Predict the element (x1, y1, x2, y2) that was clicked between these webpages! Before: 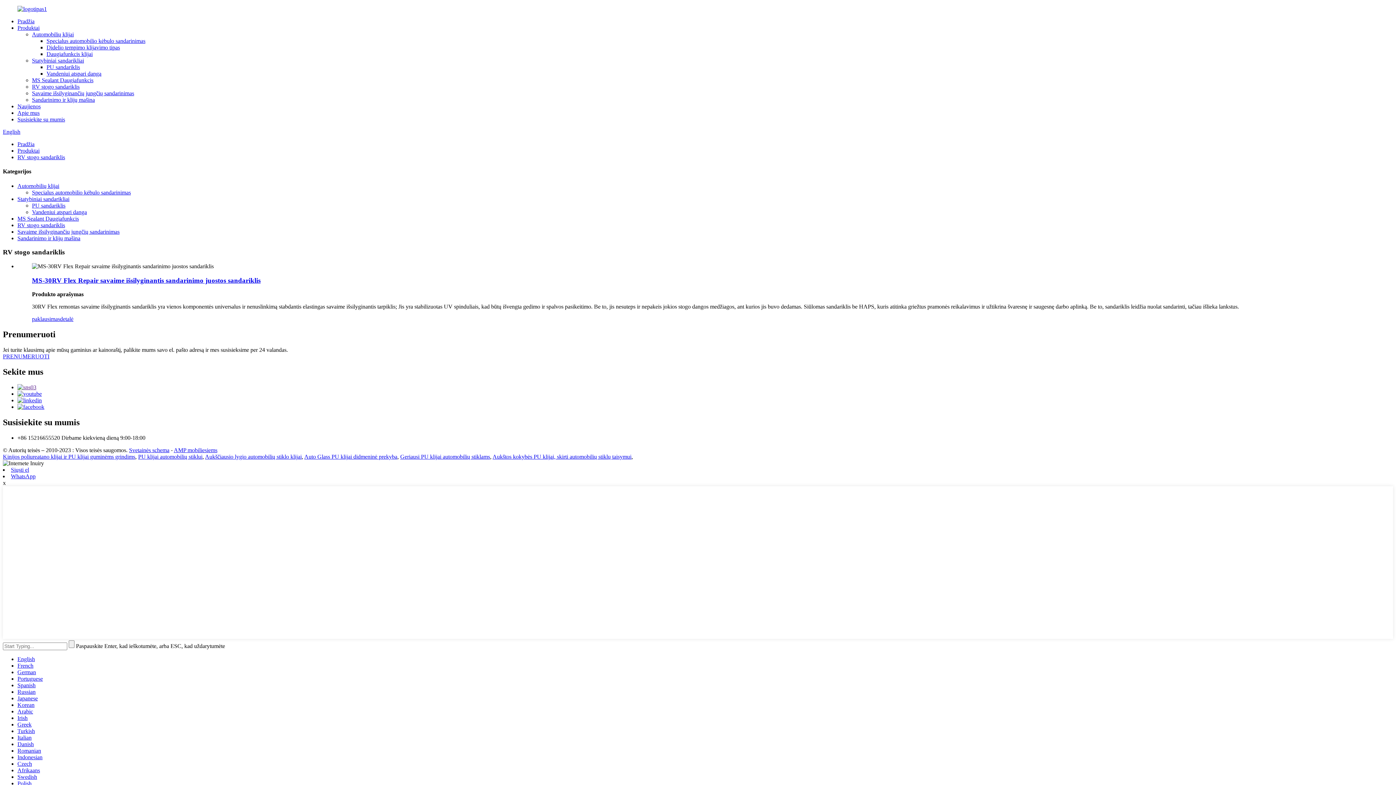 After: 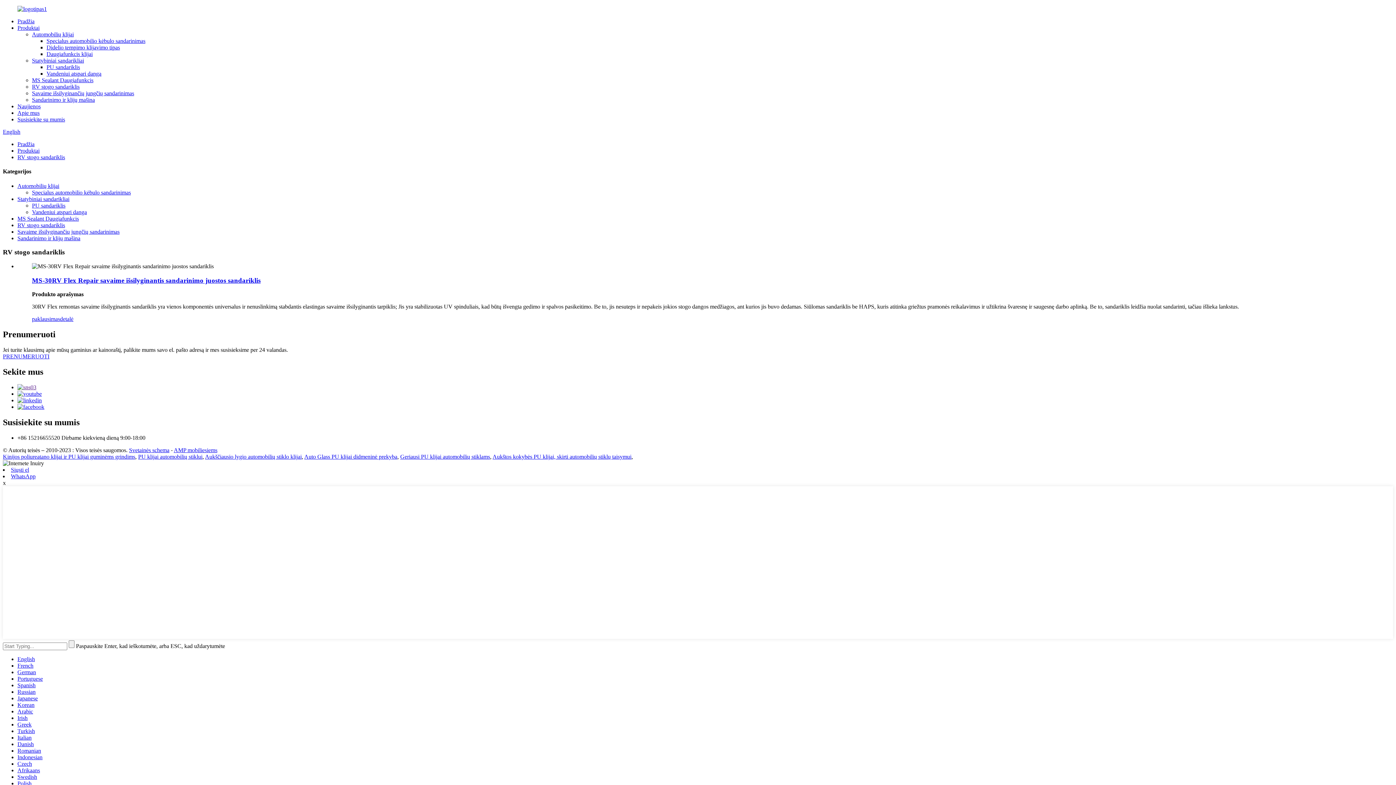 Action: label: RV stogo sandariklis bbox: (17, 154, 65, 160)